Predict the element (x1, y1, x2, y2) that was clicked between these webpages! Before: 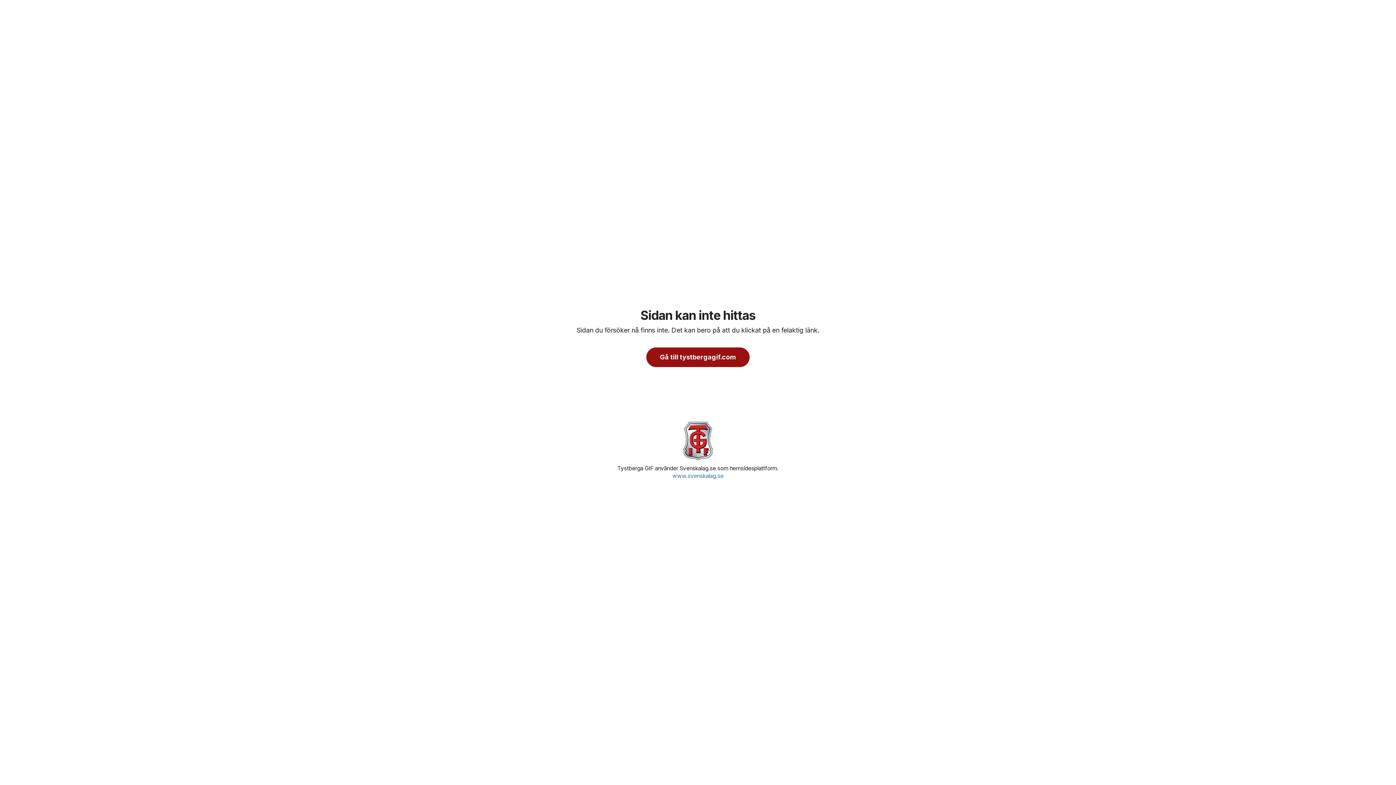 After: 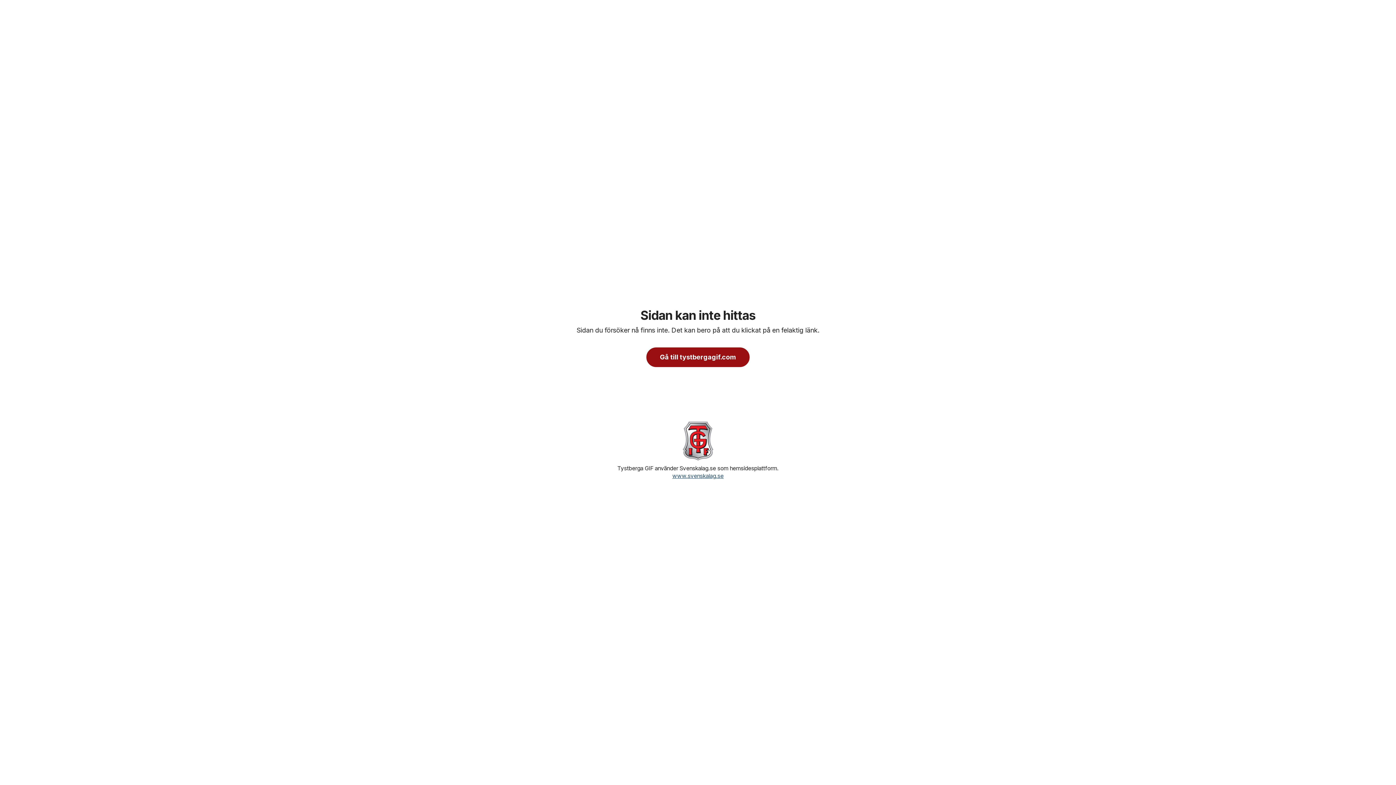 Action: label: www.svenskalag.se bbox: (672, 472, 723, 479)